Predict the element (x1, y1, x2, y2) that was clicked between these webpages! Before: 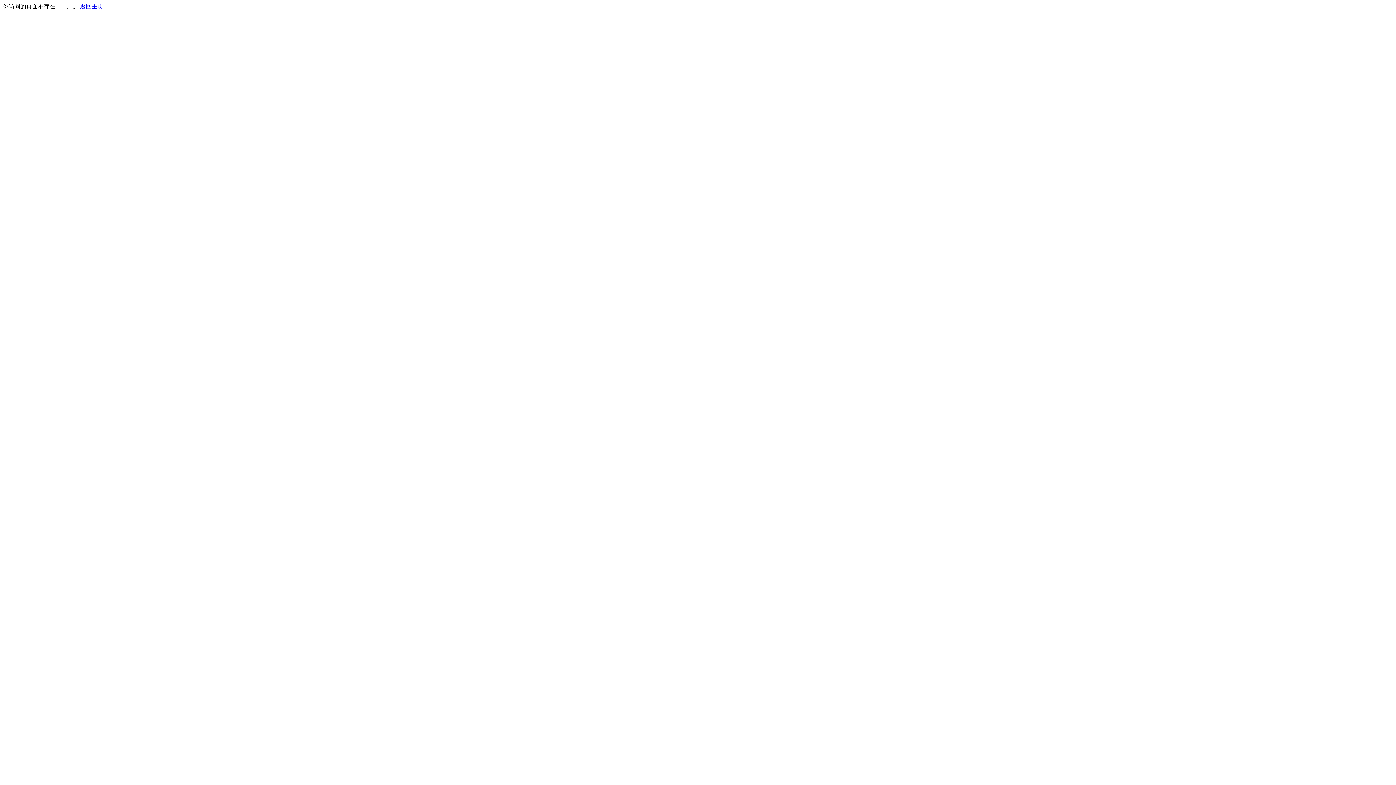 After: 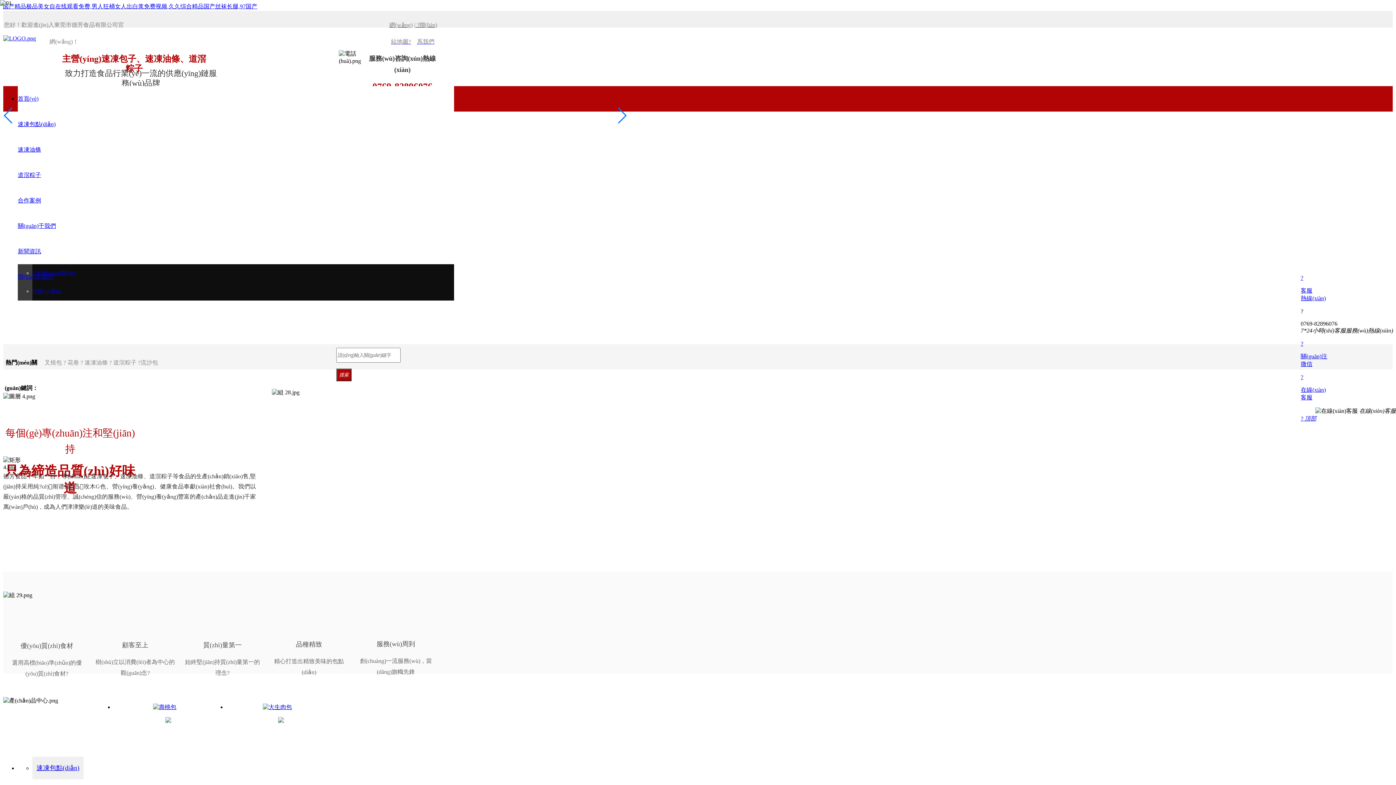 Action: bbox: (80, 3, 103, 9) label: 返回主页